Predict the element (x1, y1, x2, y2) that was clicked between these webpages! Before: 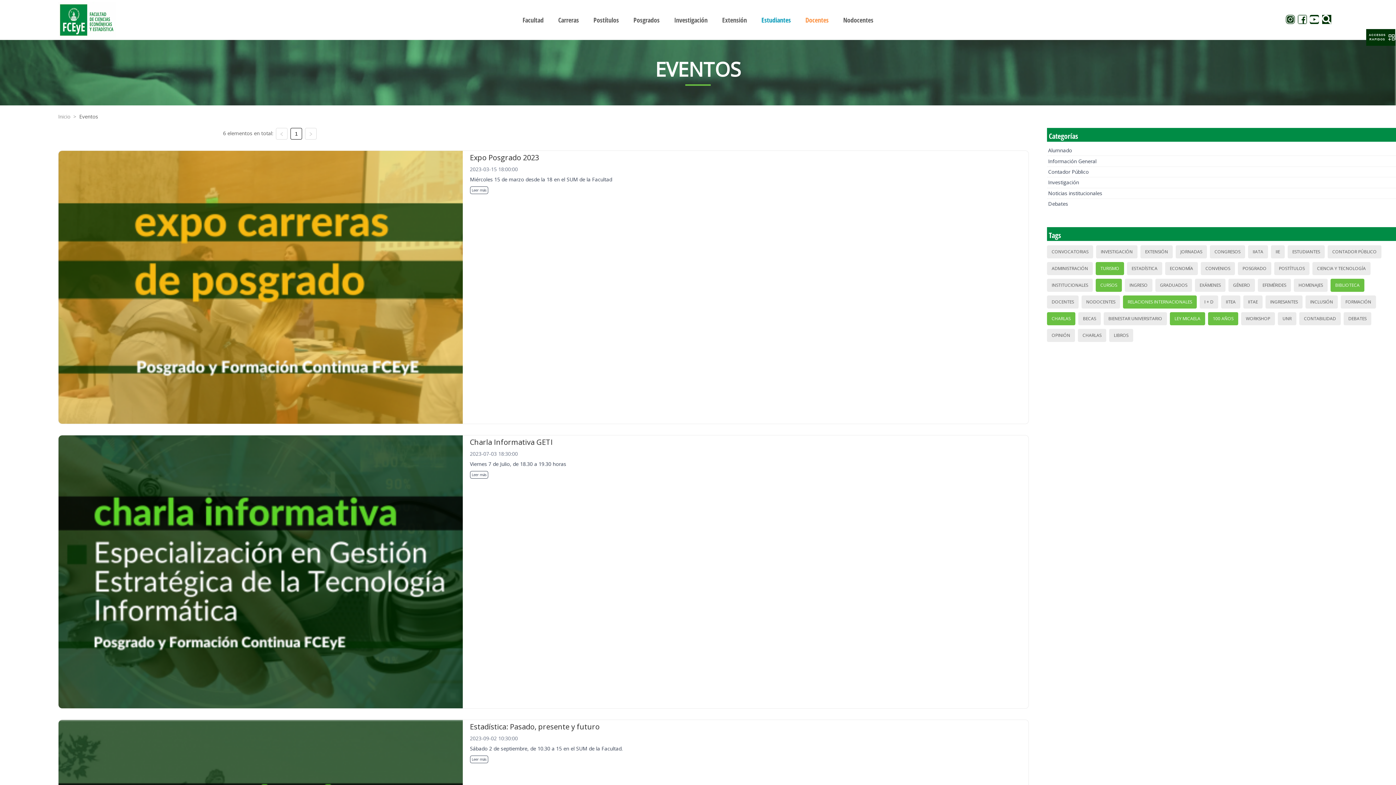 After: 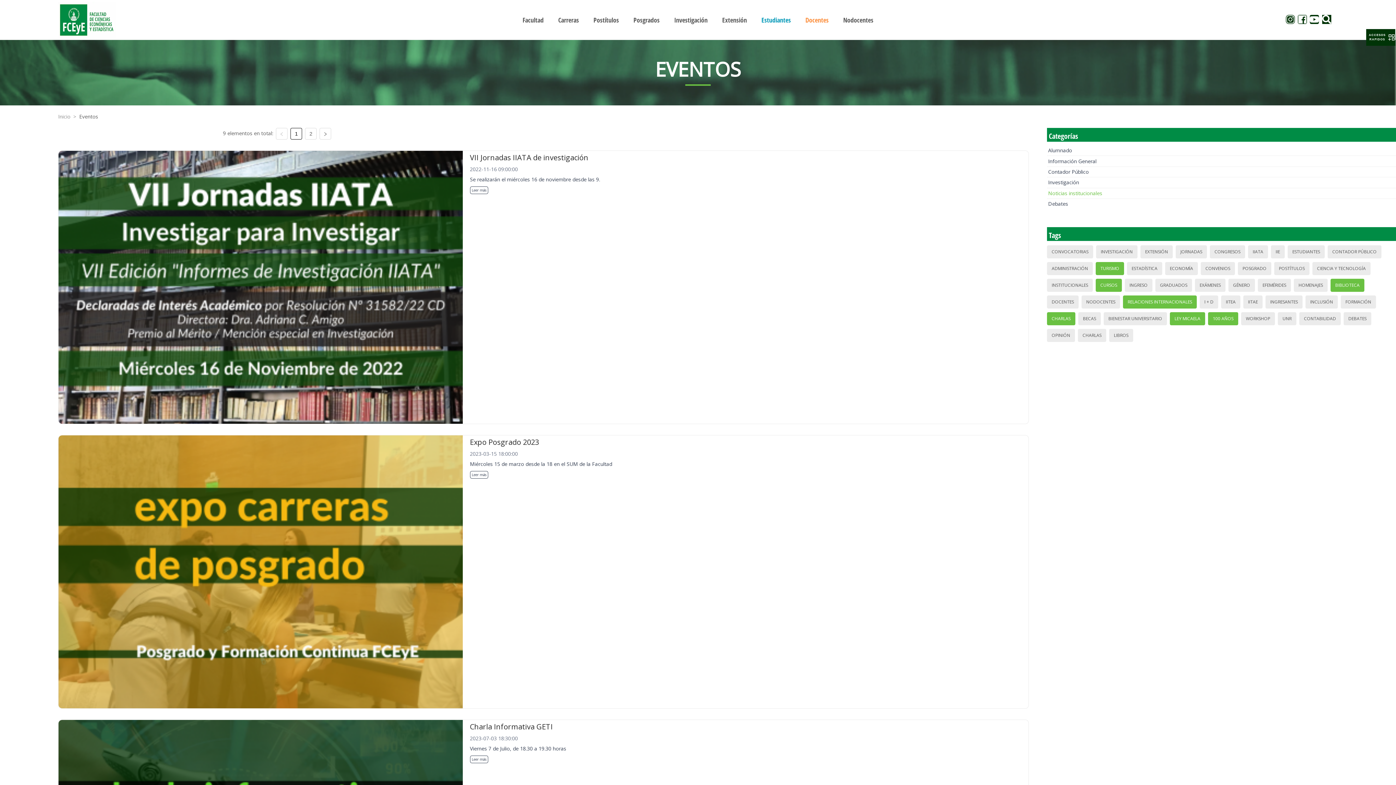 Action: bbox: (1048, 189, 1102, 197) label: Noticias institucionales